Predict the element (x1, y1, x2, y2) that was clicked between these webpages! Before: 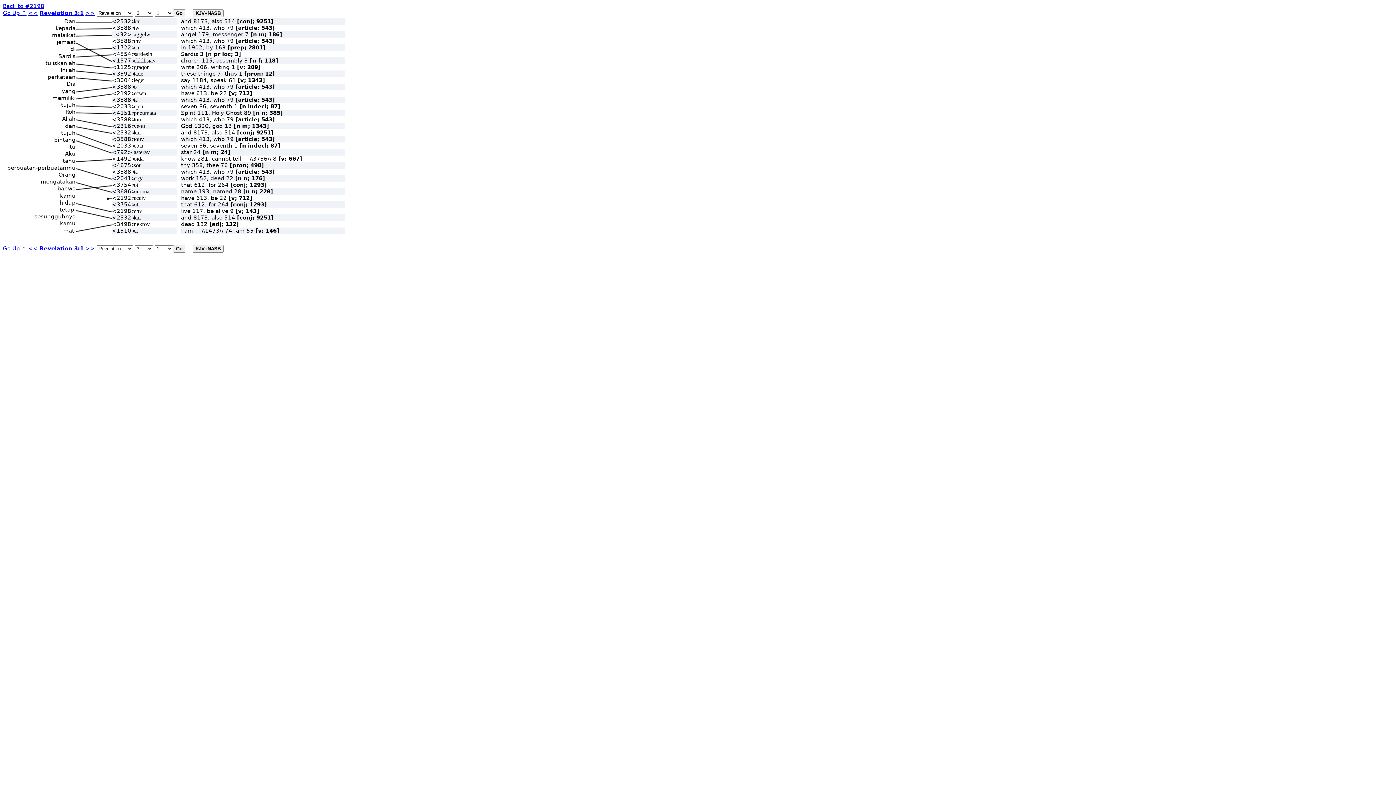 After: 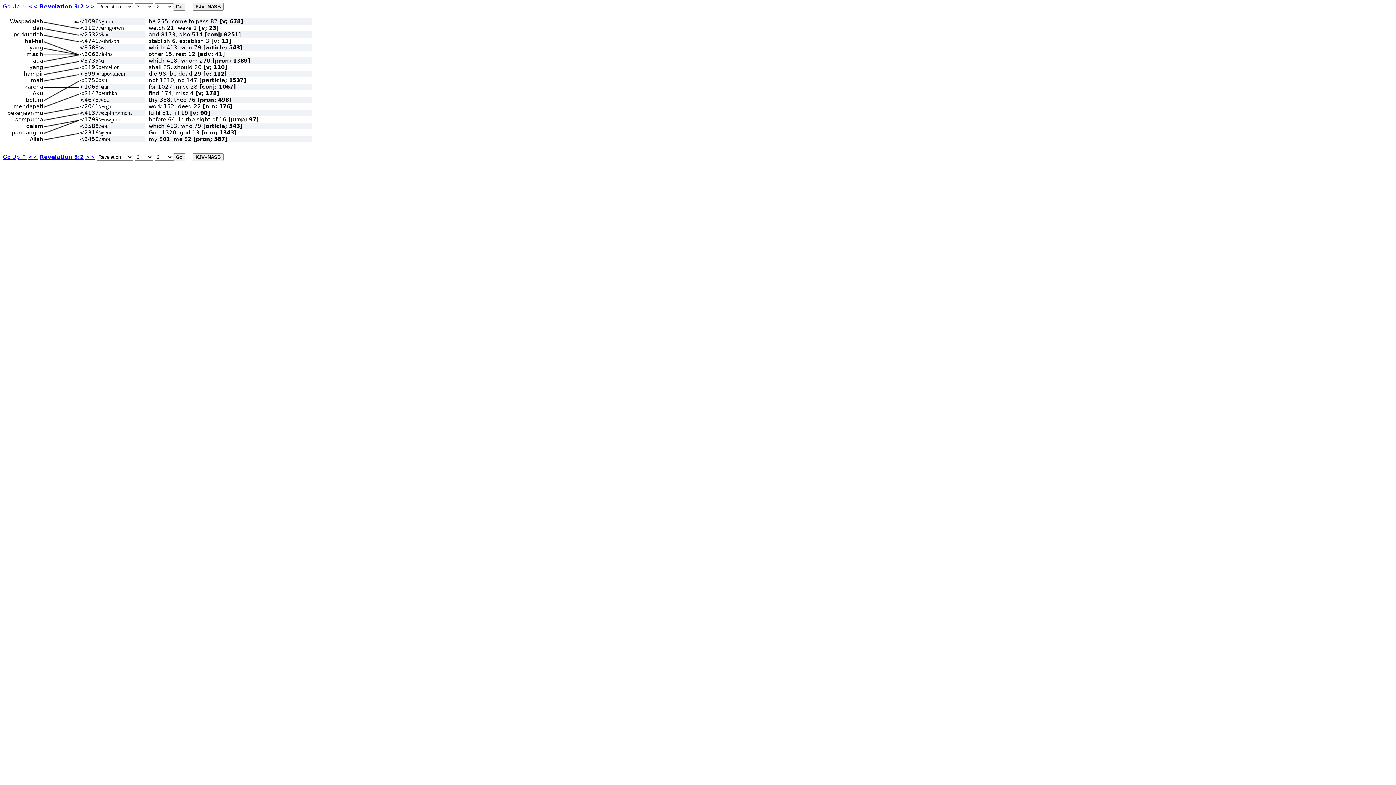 Action: bbox: (85, 9, 94, 16) label: >>